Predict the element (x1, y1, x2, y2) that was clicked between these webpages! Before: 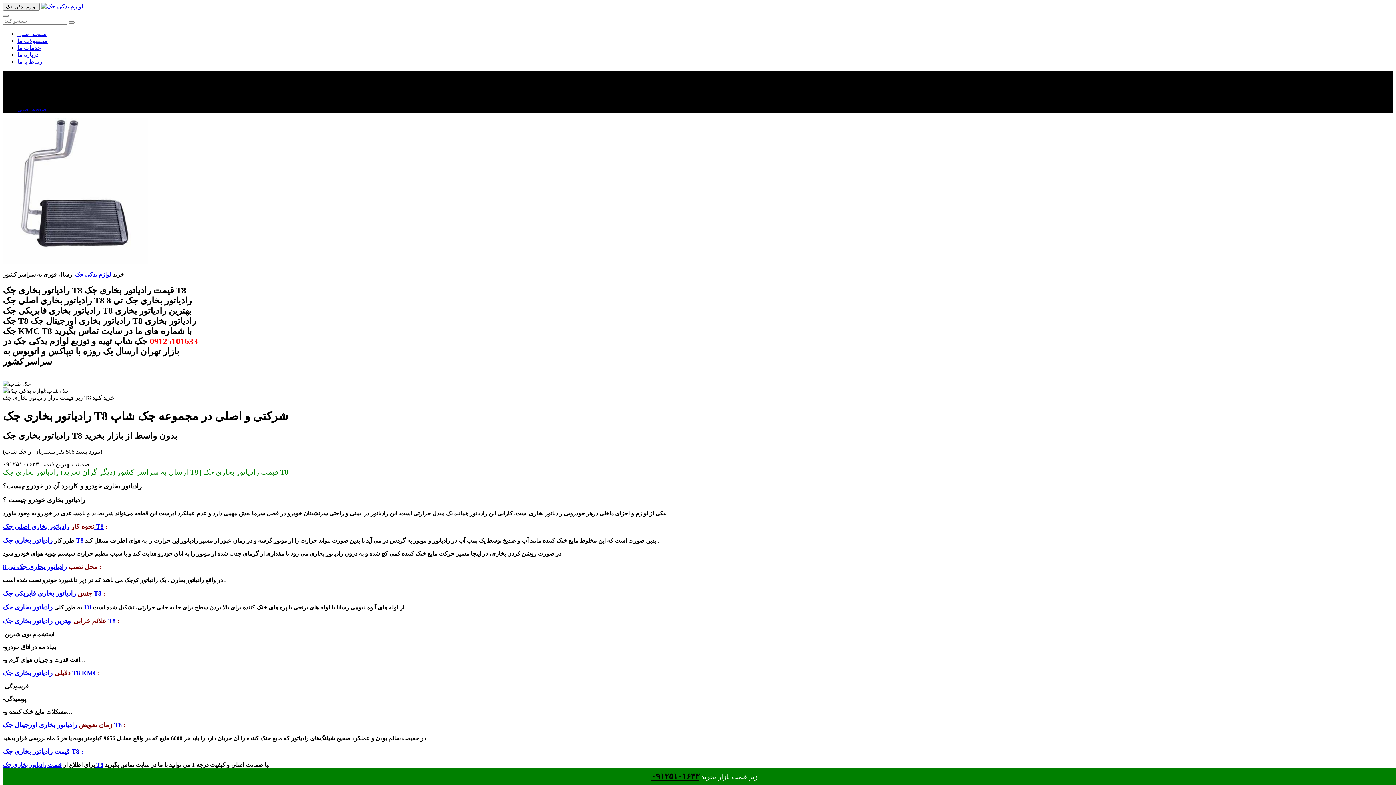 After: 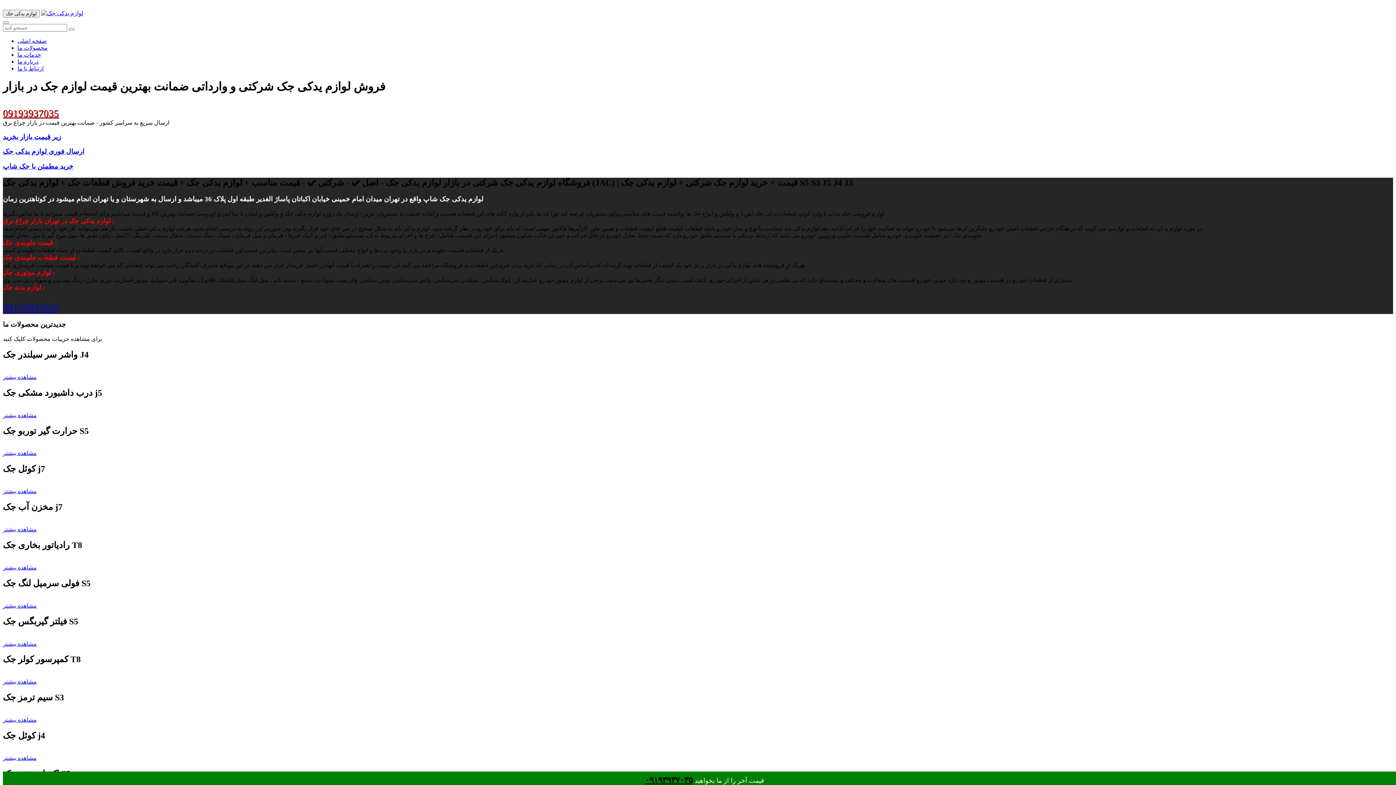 Action: bbox: (17, 106, 46, 112) label: صفحه اصلی